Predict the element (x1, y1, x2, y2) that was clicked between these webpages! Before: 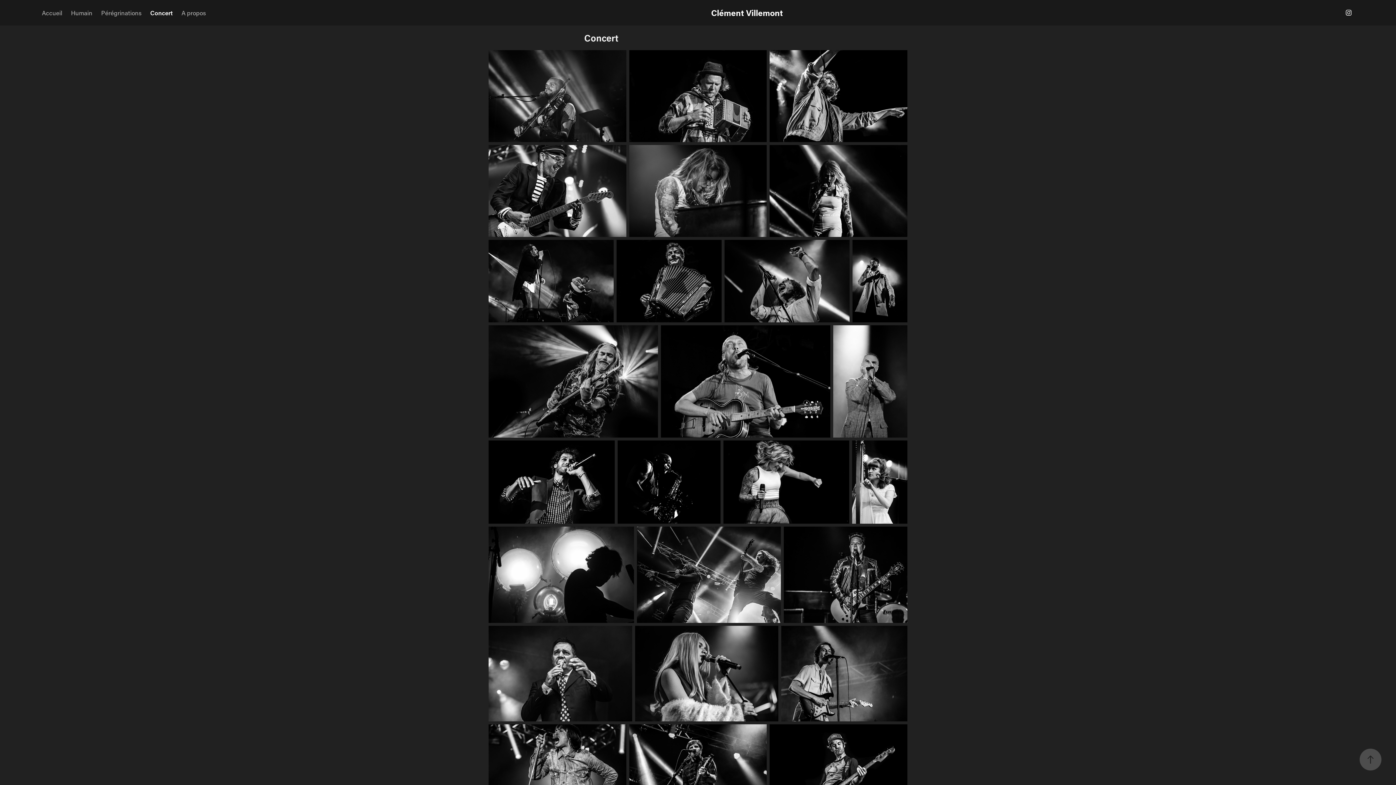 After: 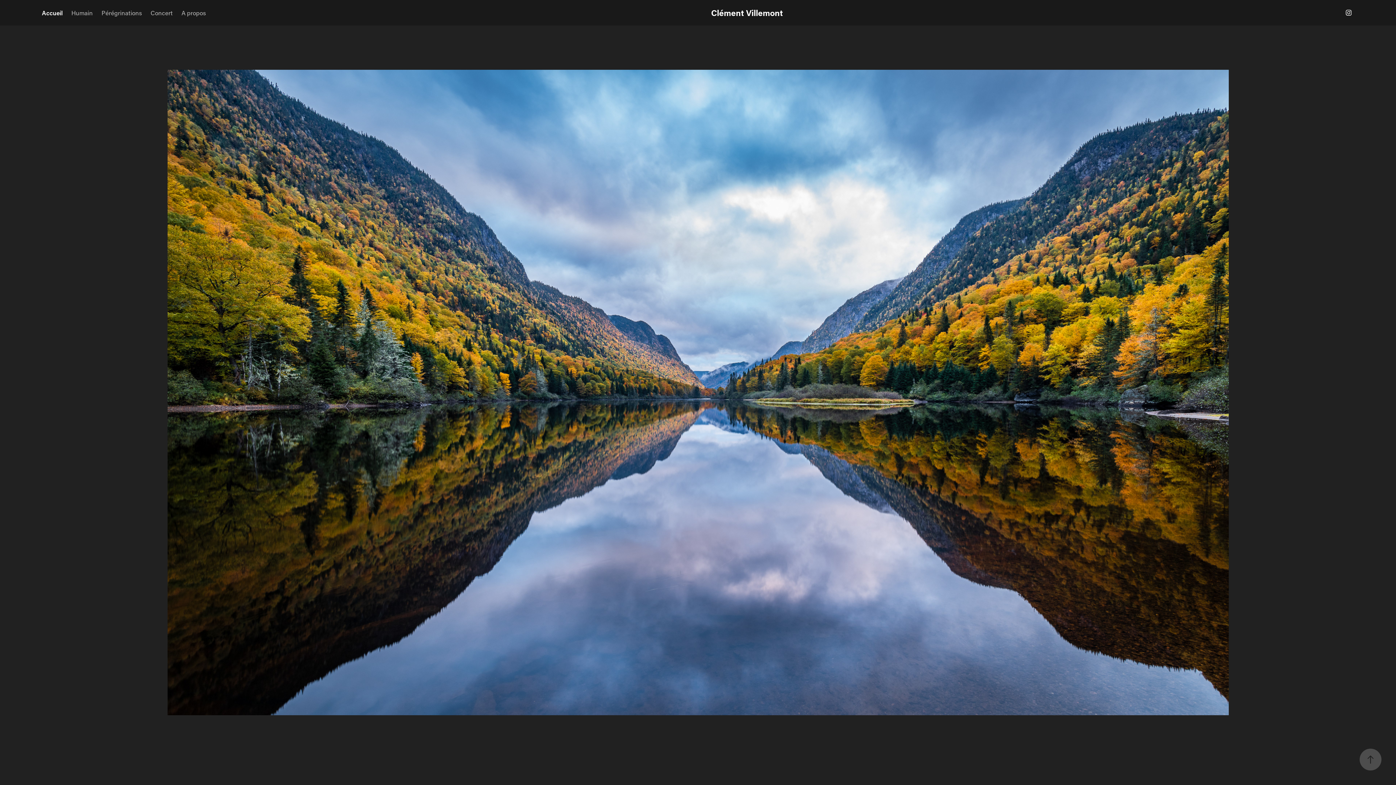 Action: bbox: (41, 8, 62, 16) label: Accueil